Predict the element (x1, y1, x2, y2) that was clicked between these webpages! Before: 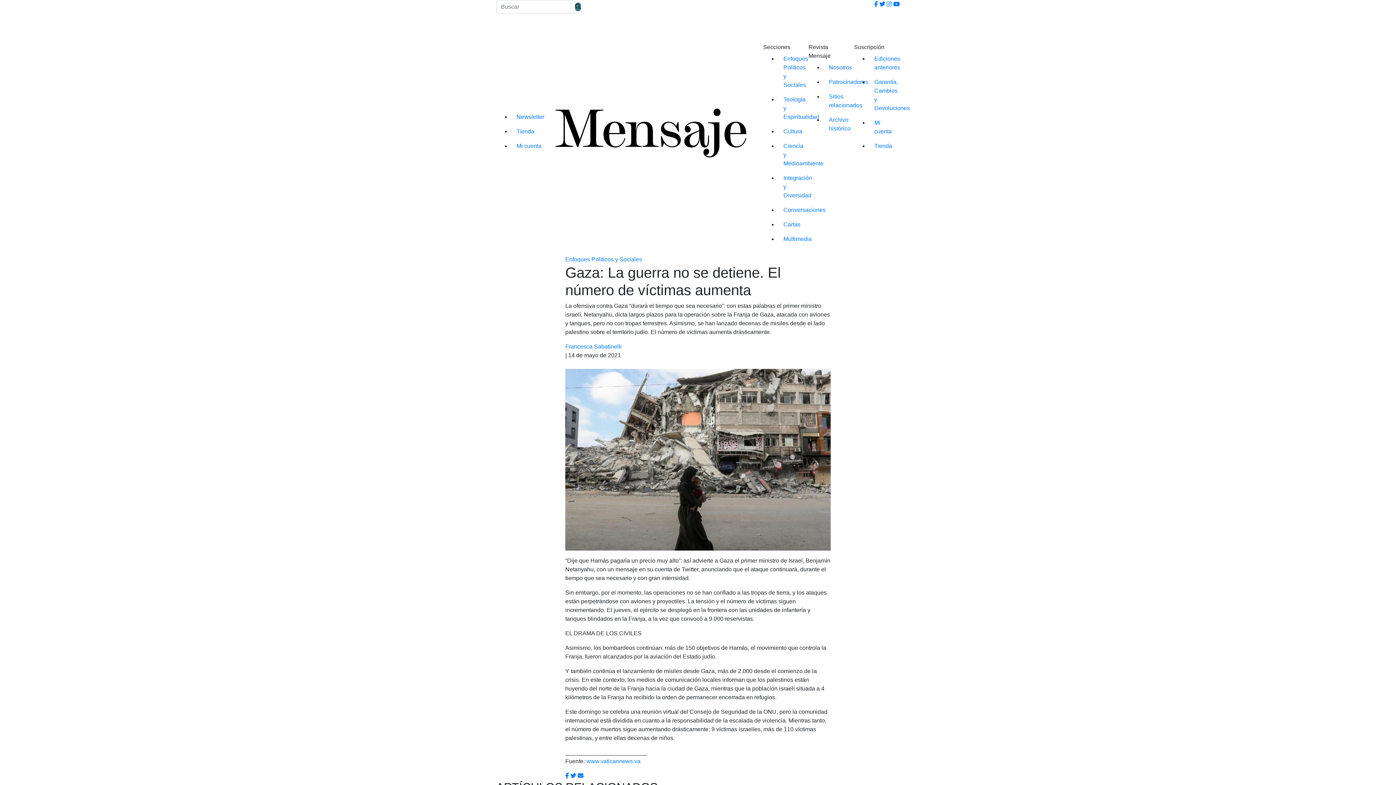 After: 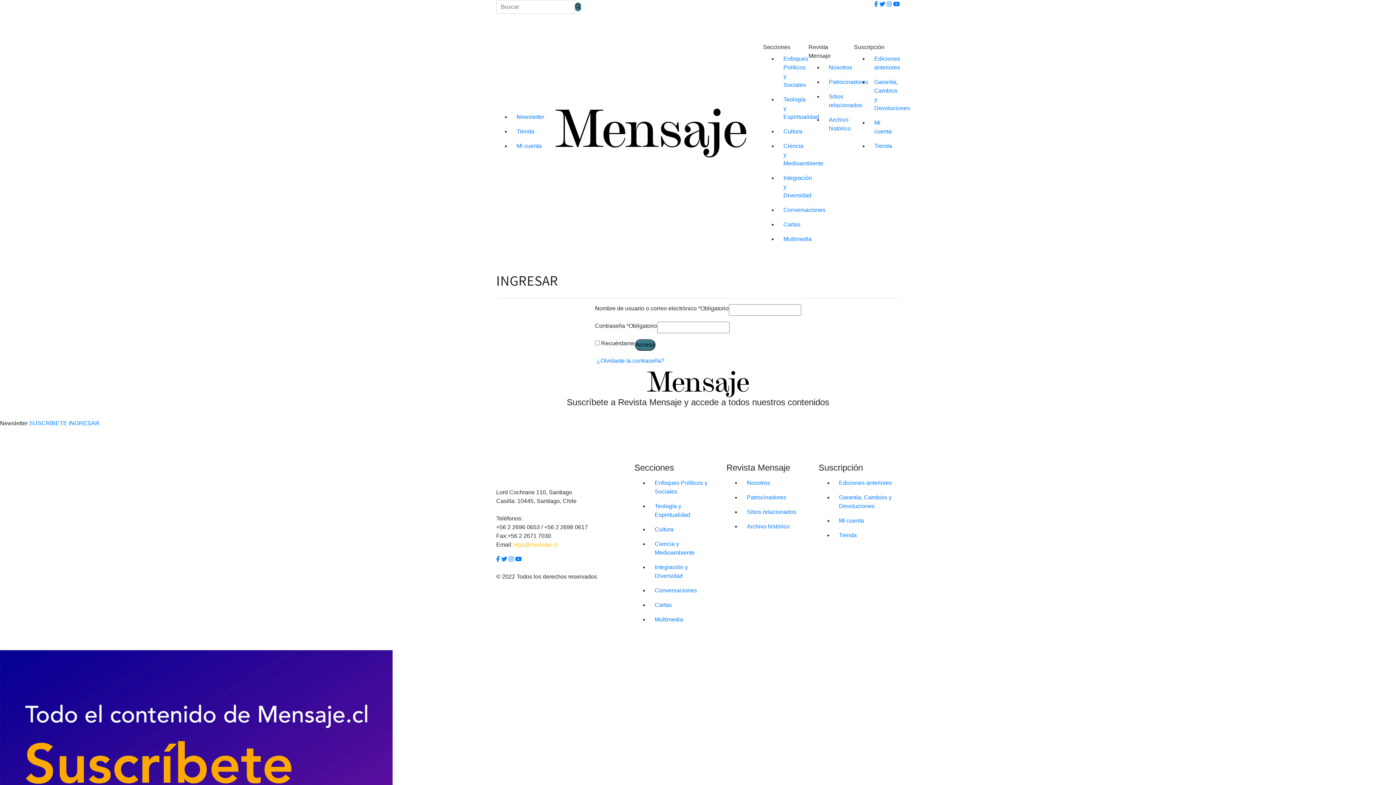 Action: label: Mi cuenta bbox: (510, 138, 550, 153)